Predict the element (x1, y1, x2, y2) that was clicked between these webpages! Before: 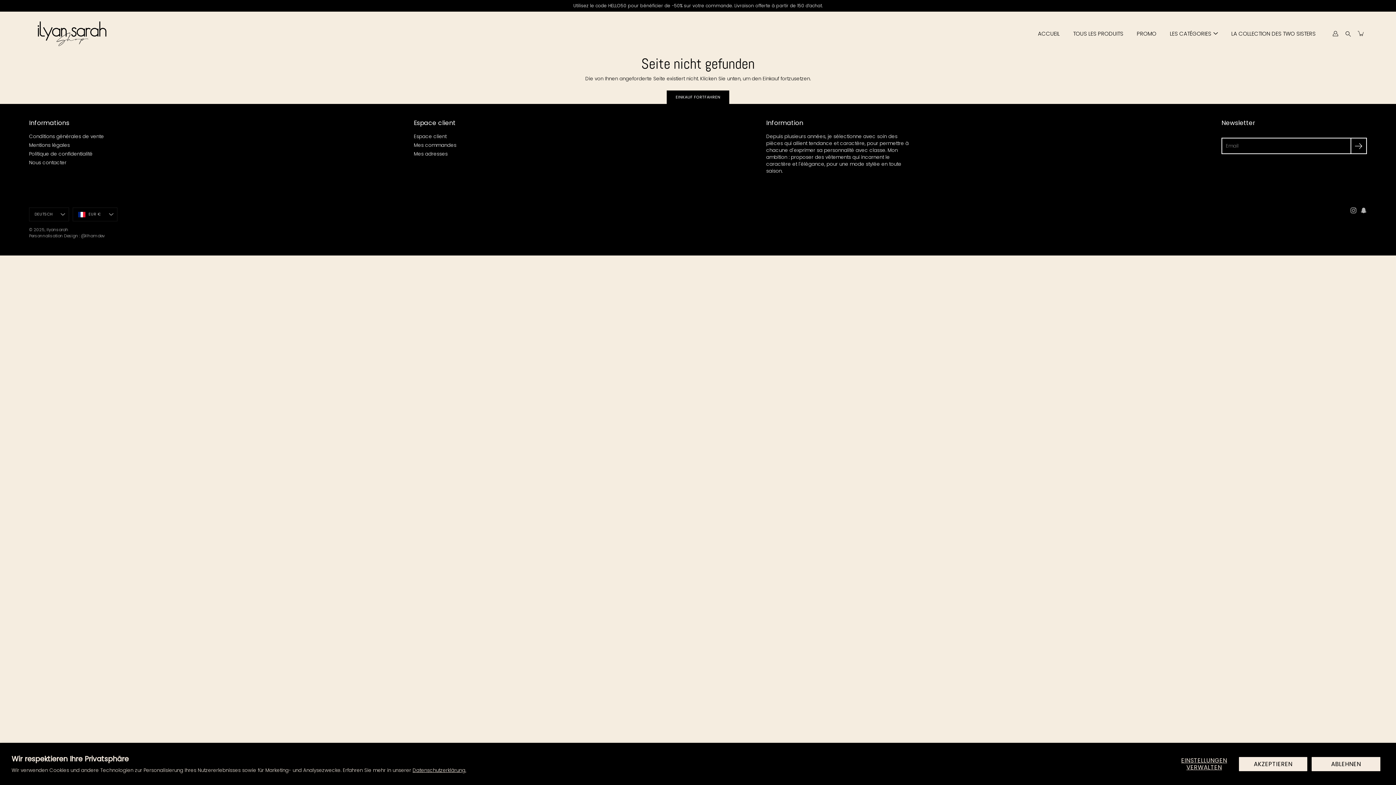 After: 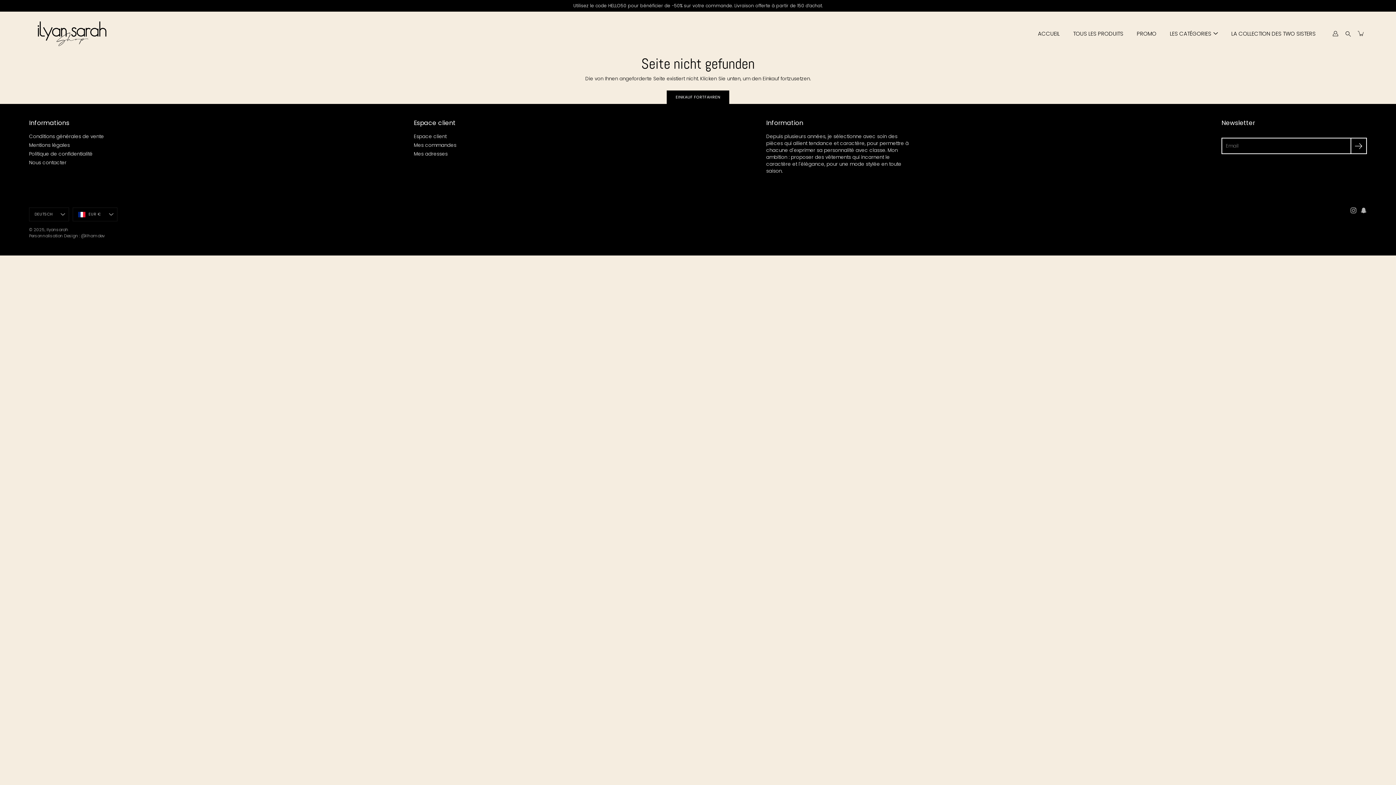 Action: label: ABLEHNEN bbox: (1311, 756, 1381, 771)